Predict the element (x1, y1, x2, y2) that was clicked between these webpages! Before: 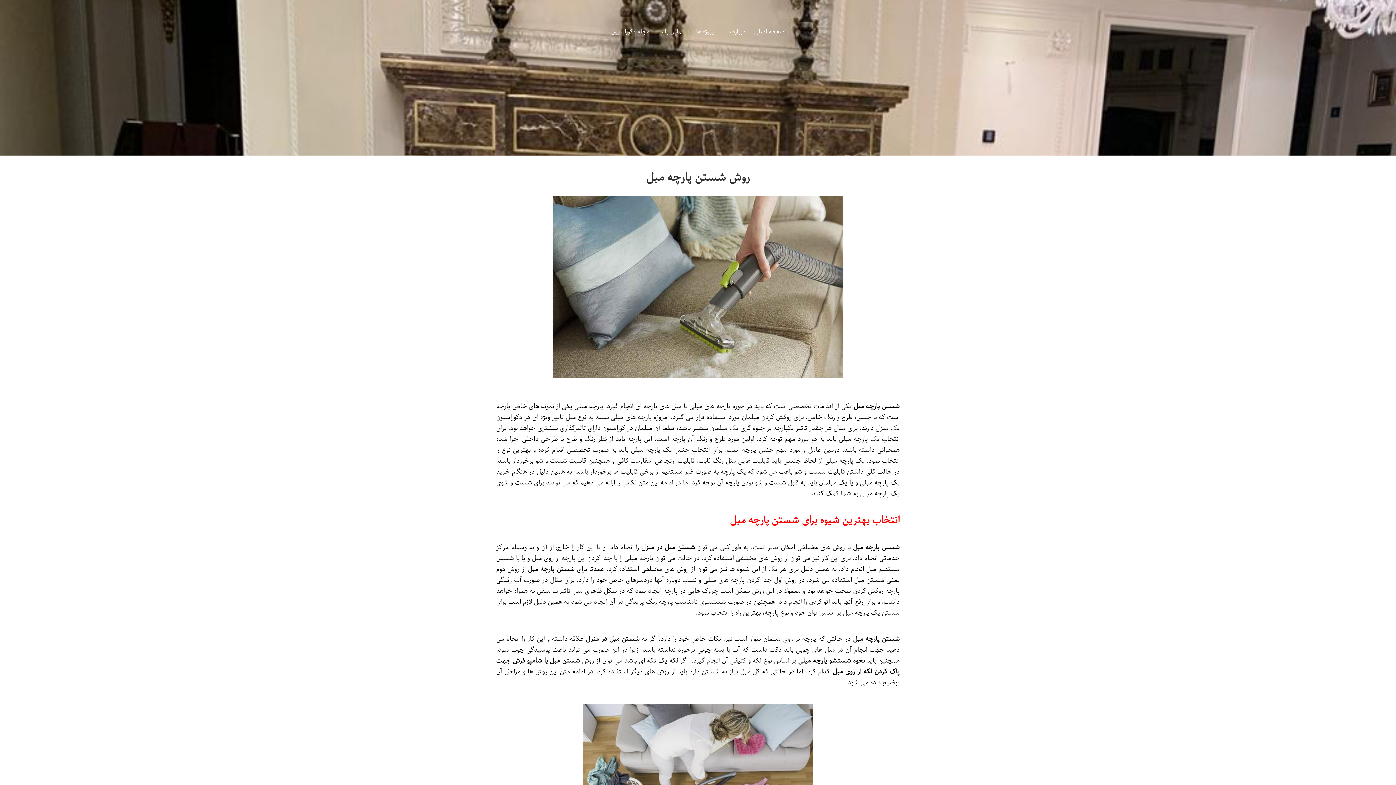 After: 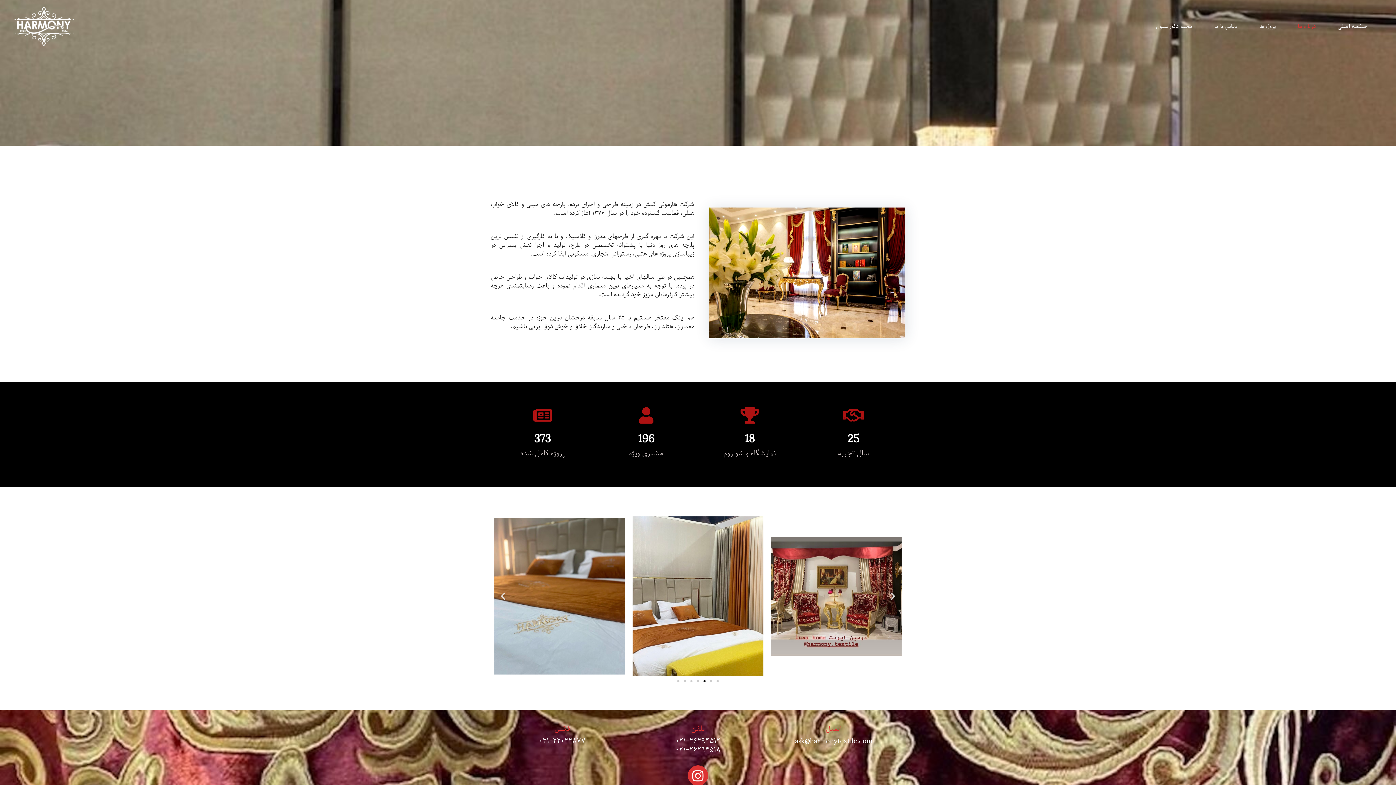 Action: bbox: (723, 21, 748, 42) label: درباره ما